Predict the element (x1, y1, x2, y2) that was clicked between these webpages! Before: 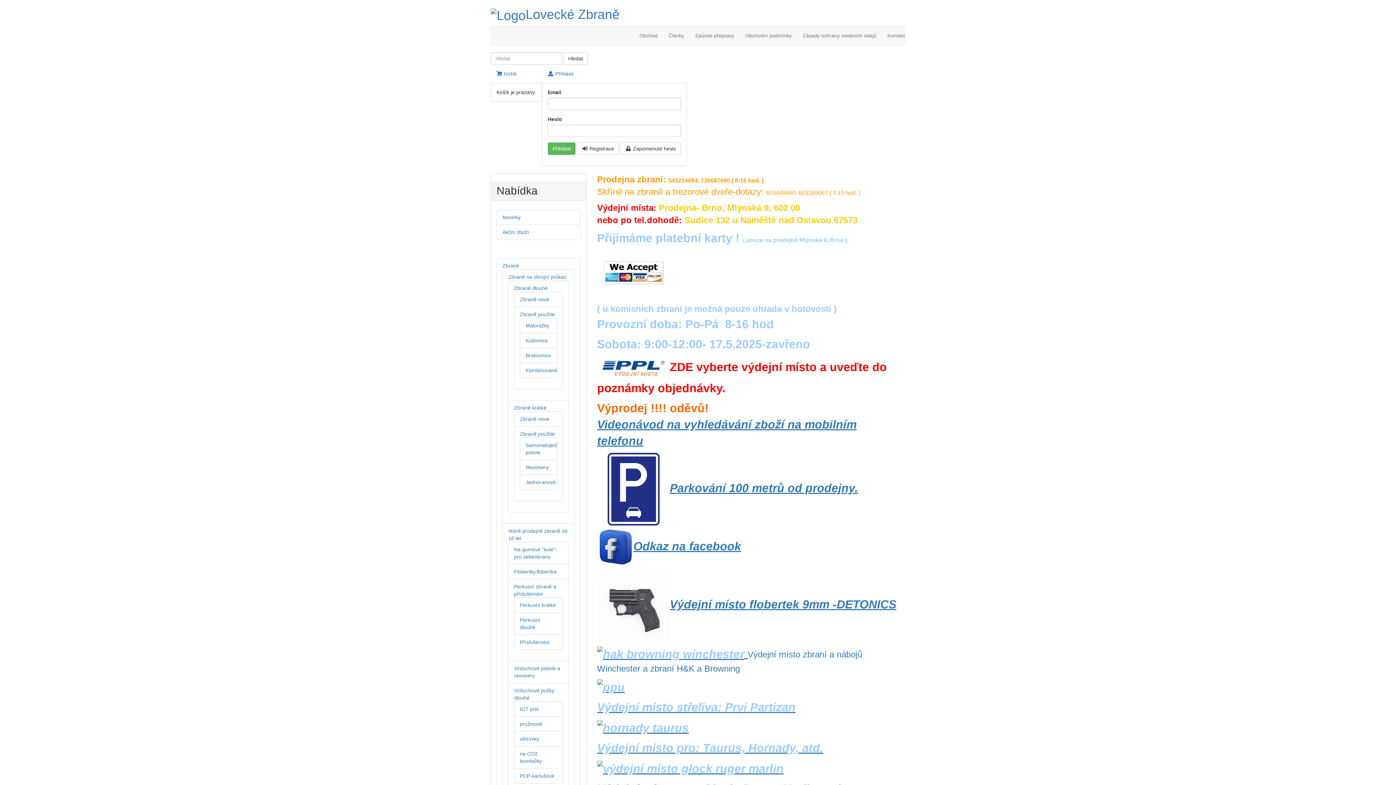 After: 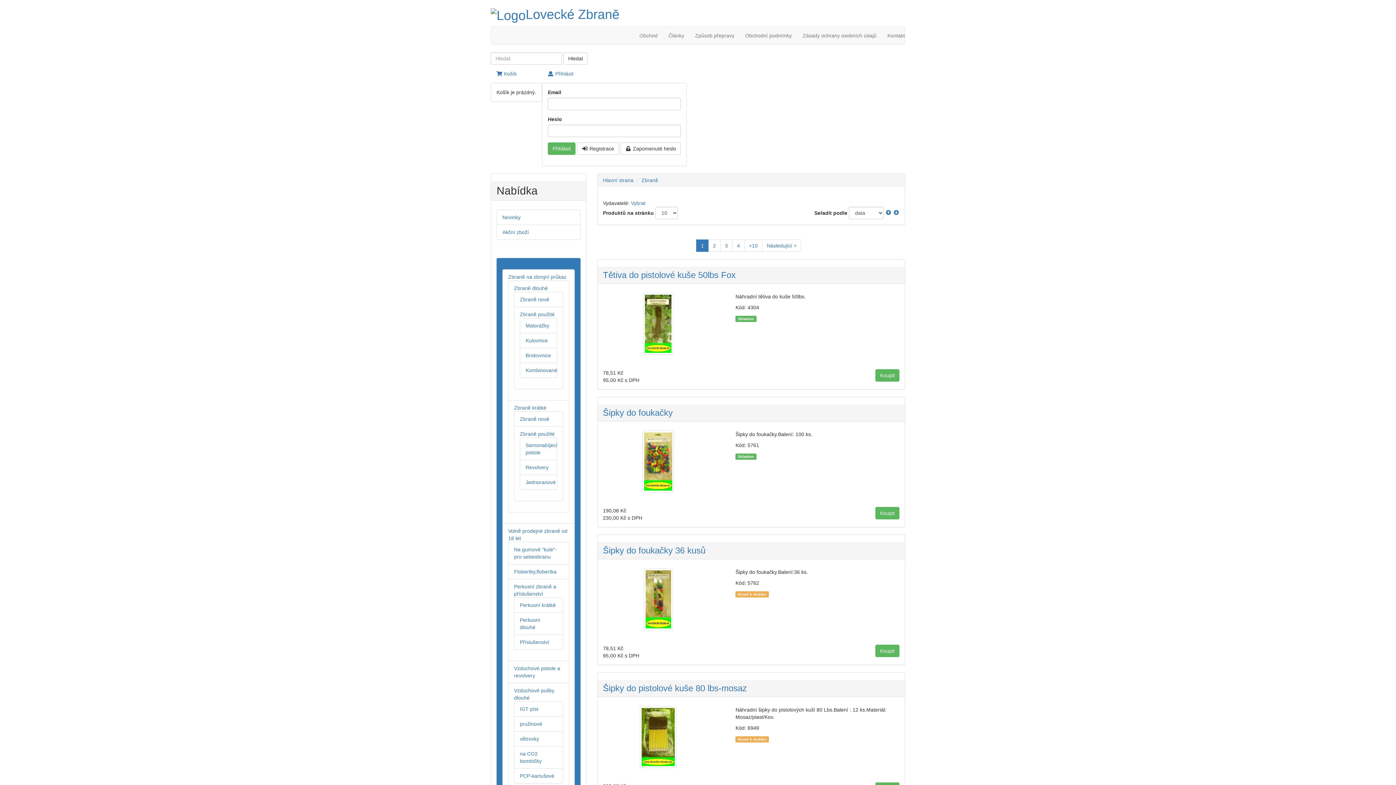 Action: label: Zbraně bbox: (502, 262, 519, 268)